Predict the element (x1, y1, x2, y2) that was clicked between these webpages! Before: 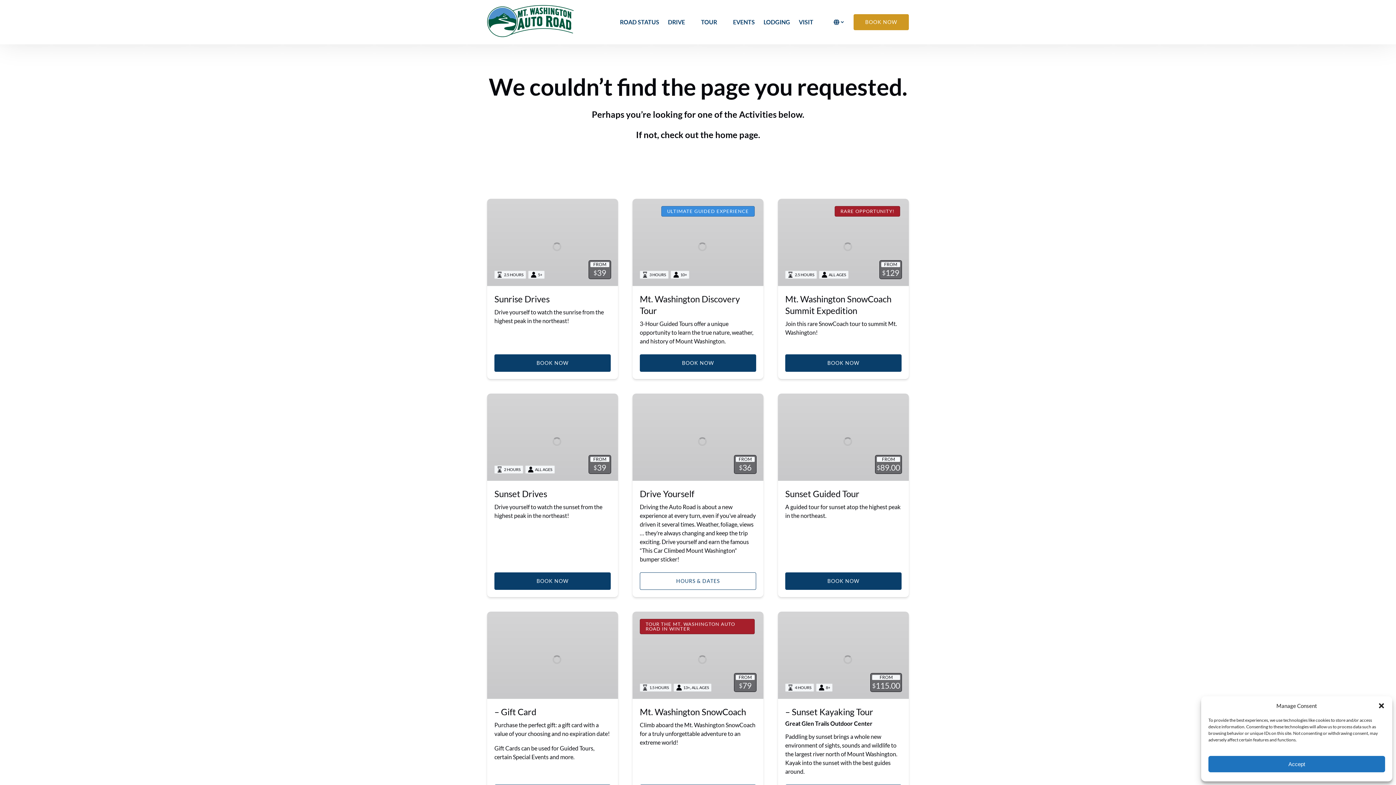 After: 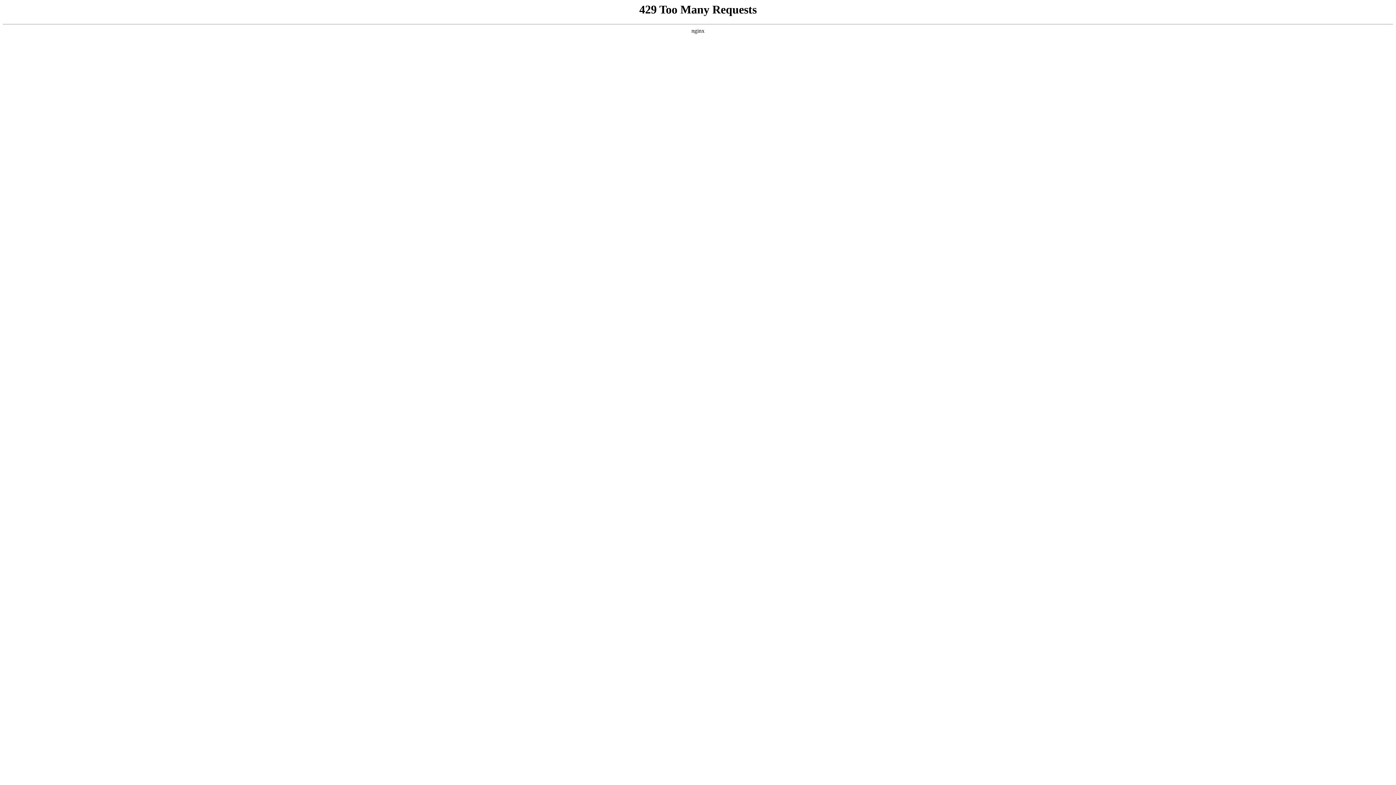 Action: label: – Gift Card bbox: (487, 612, 618, 699)